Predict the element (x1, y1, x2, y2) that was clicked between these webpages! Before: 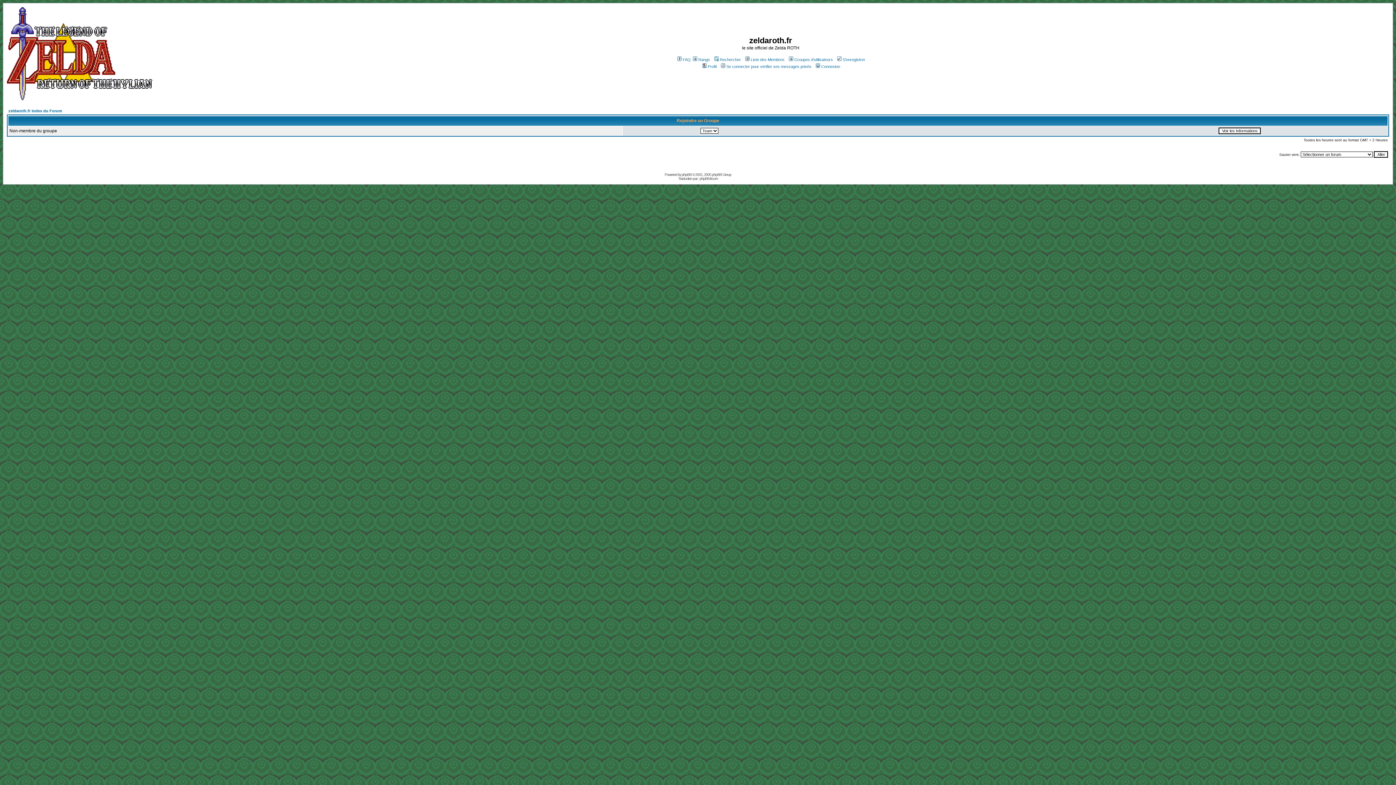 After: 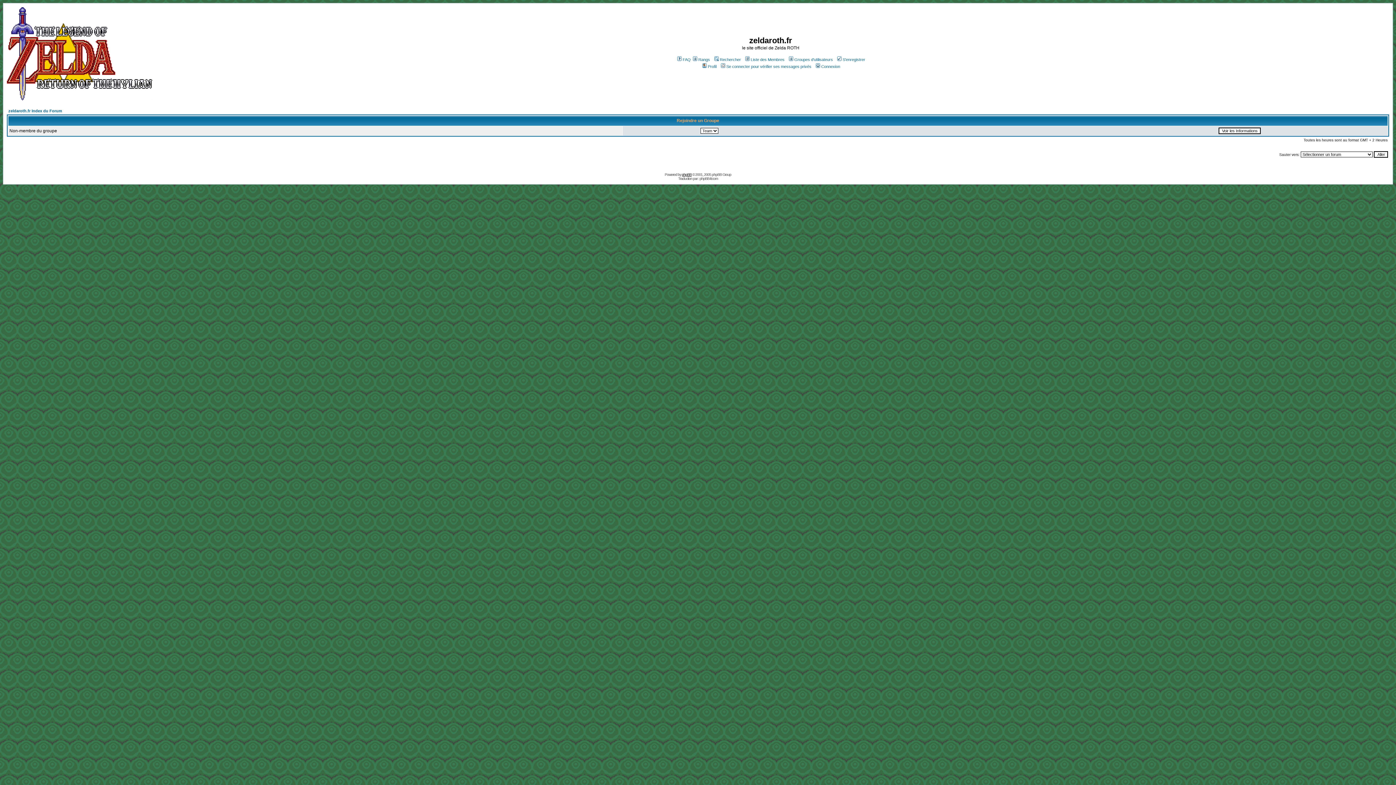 Action: bbox: (682, 172, 691, 176) label: phpBB